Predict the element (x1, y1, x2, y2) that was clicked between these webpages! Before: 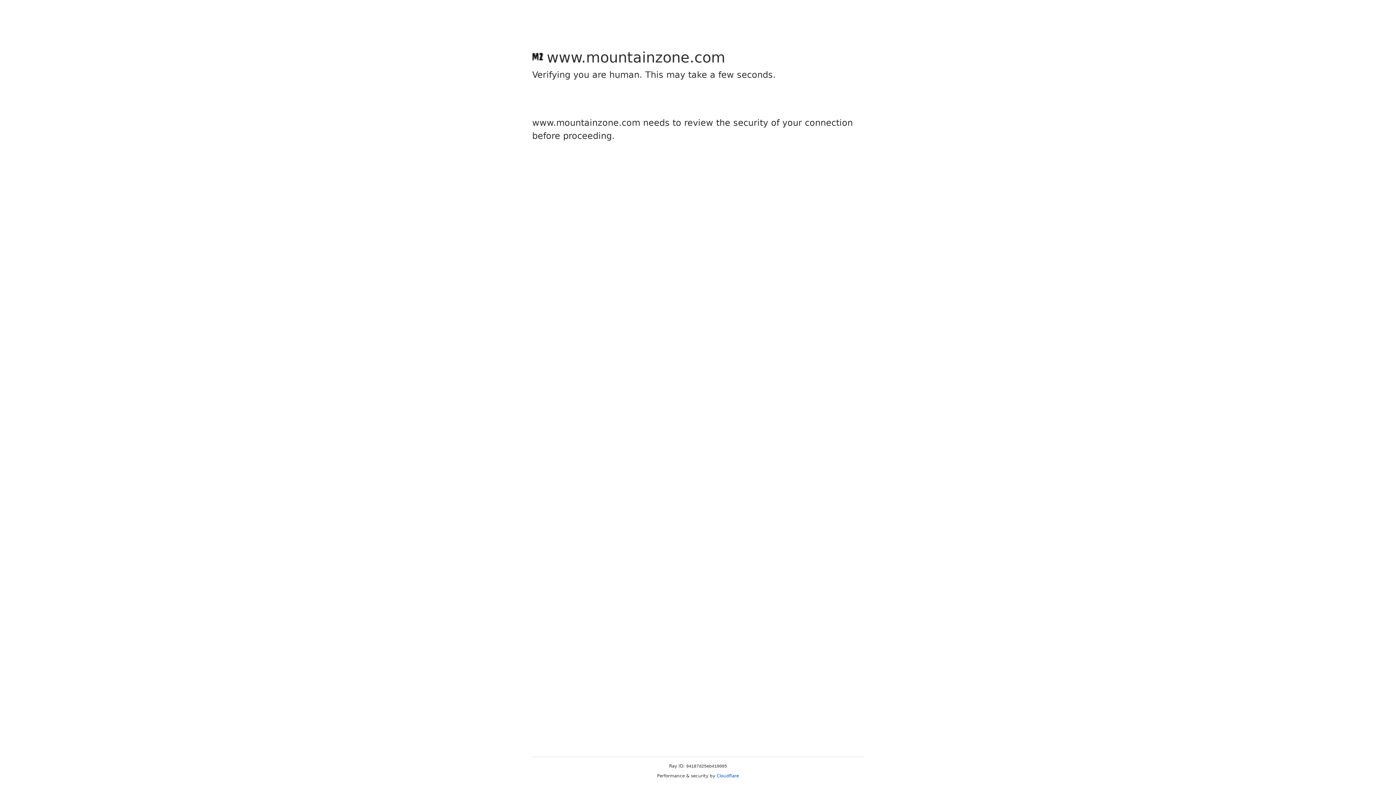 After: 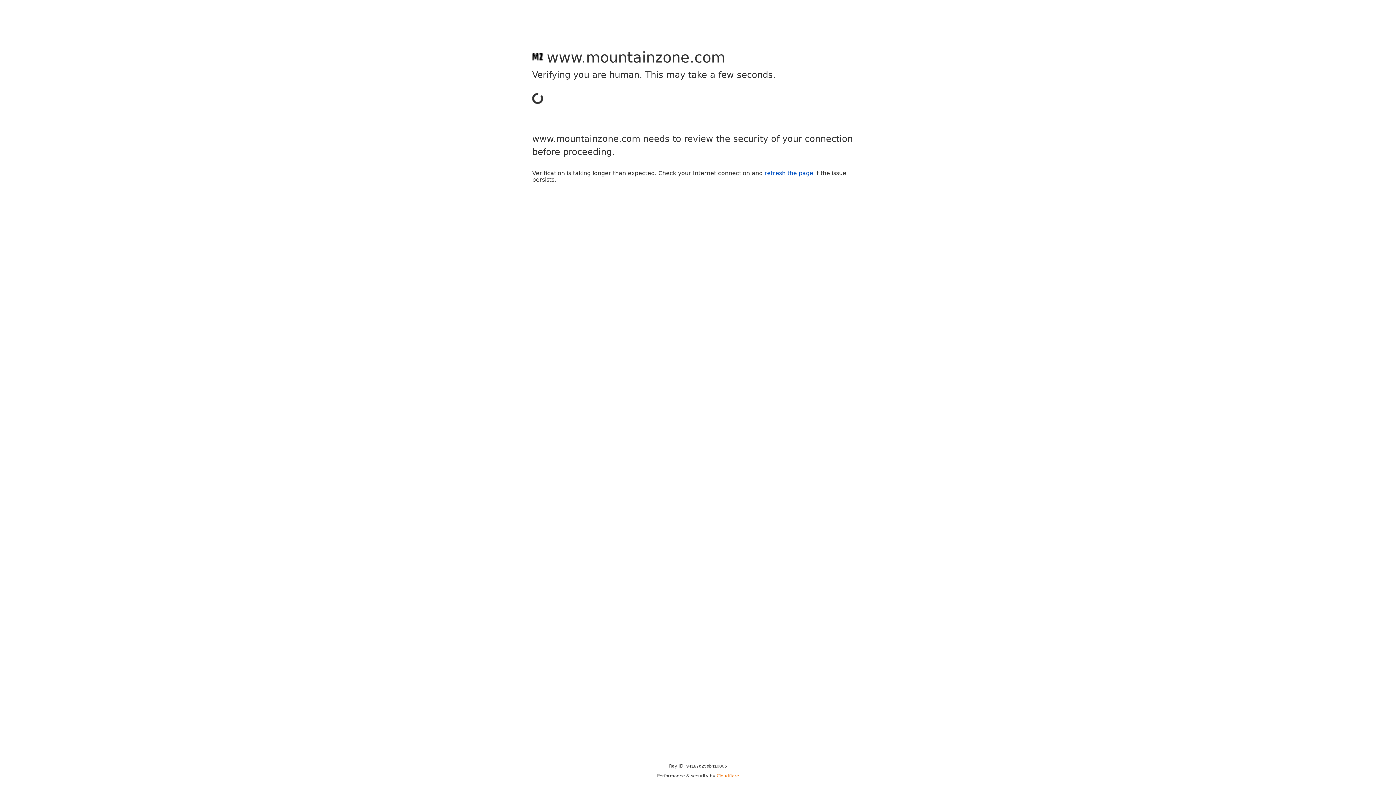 Action: bbox: (716, 773, 739, 778) label: Cloudflare